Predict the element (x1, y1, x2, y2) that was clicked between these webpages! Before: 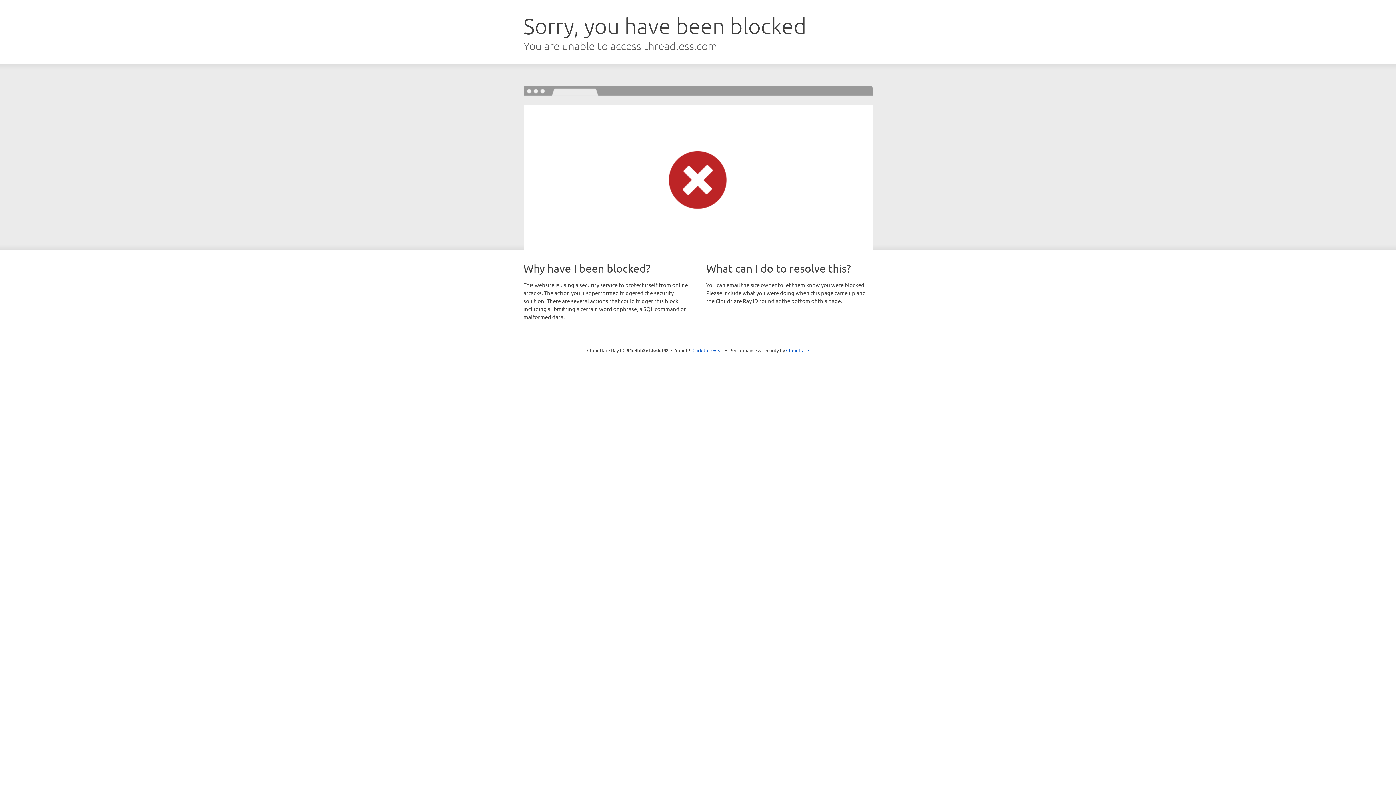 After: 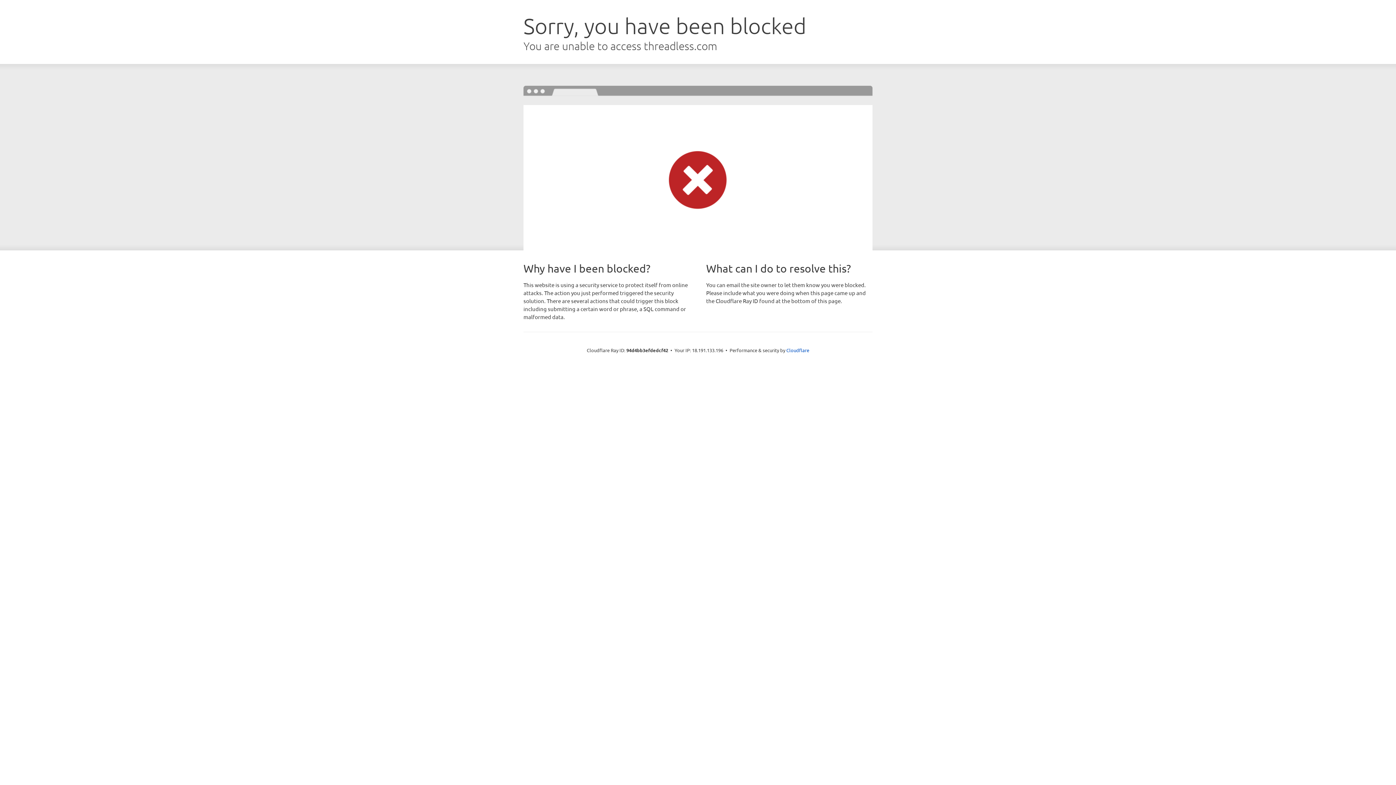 Action: label: Click to reveal bbox: (692, 346, 723, 353)